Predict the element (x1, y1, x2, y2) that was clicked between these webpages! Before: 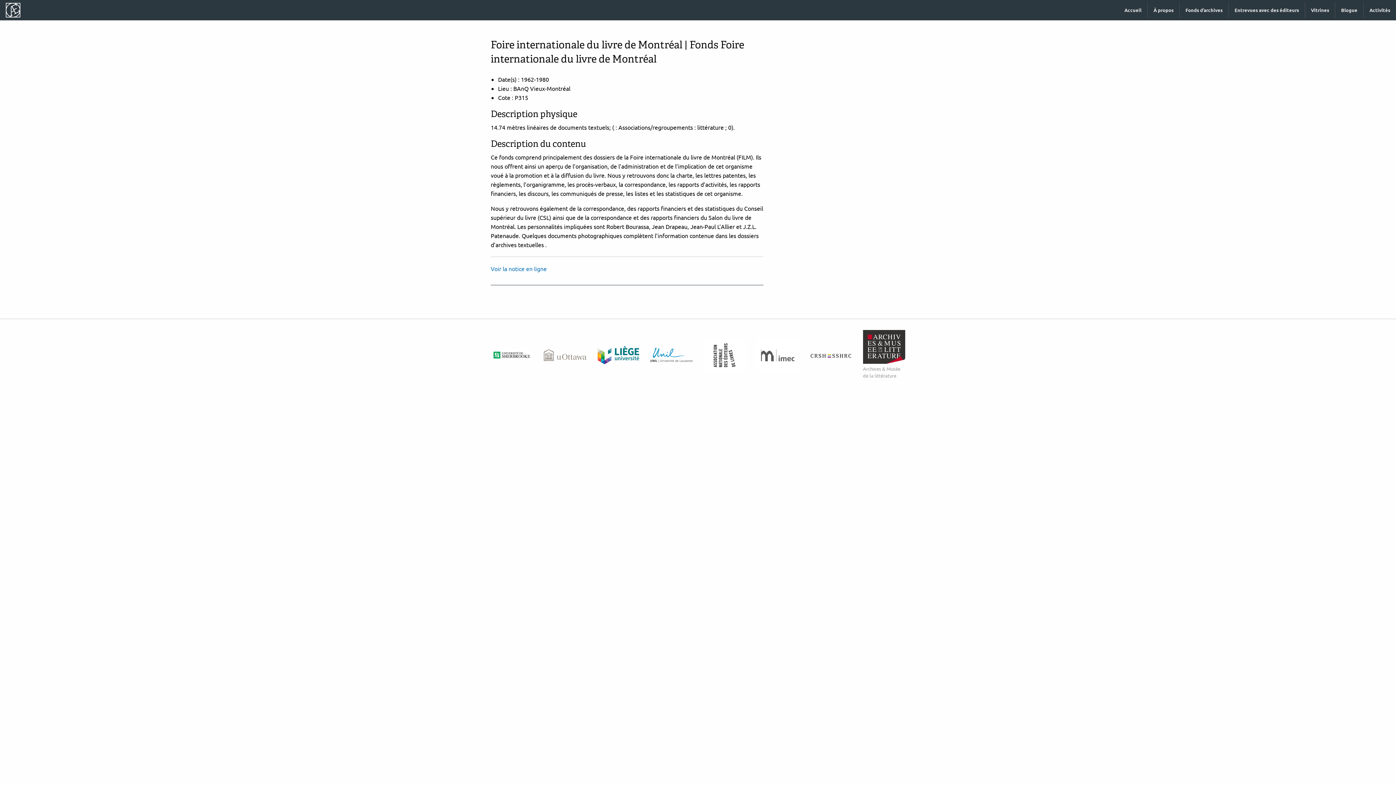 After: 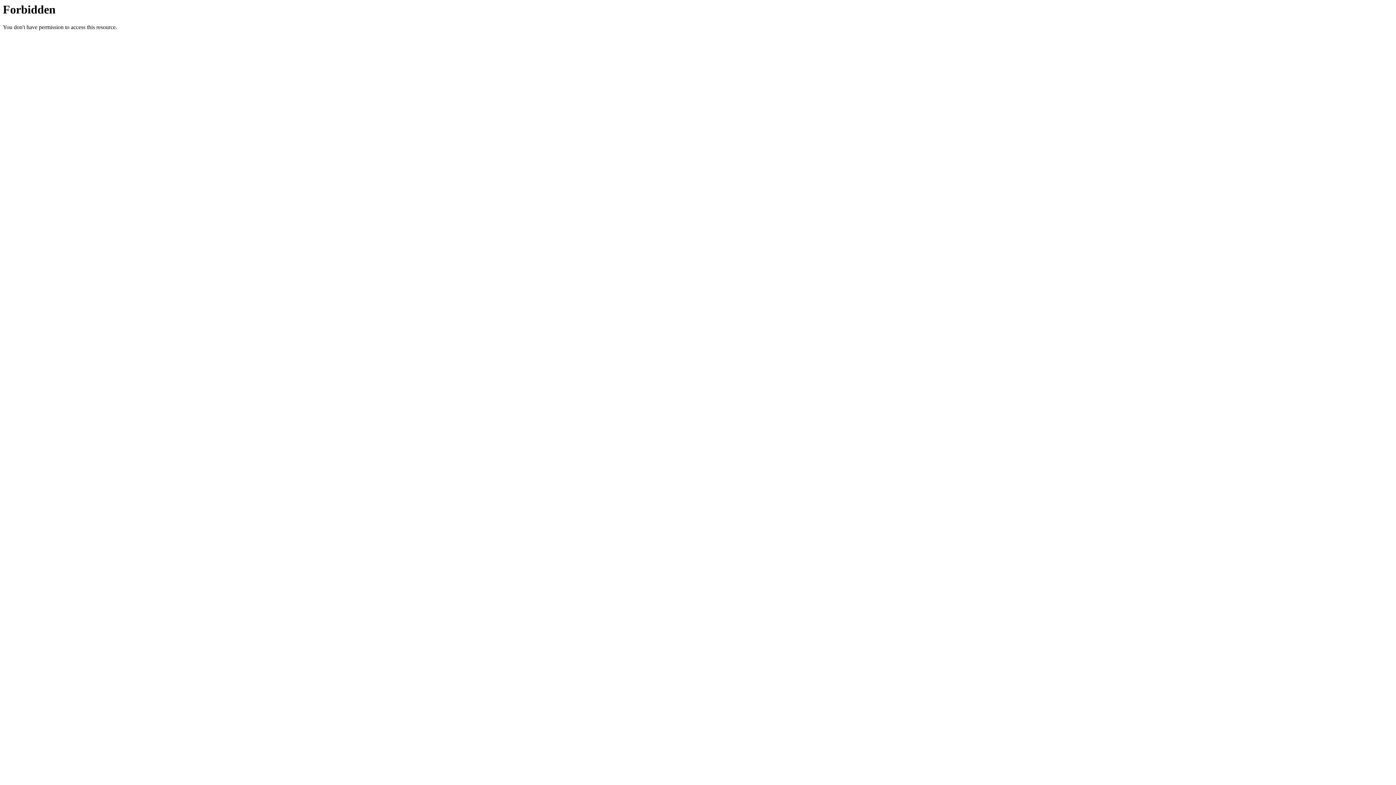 Action: bbox: (597, 350, 639, 357)